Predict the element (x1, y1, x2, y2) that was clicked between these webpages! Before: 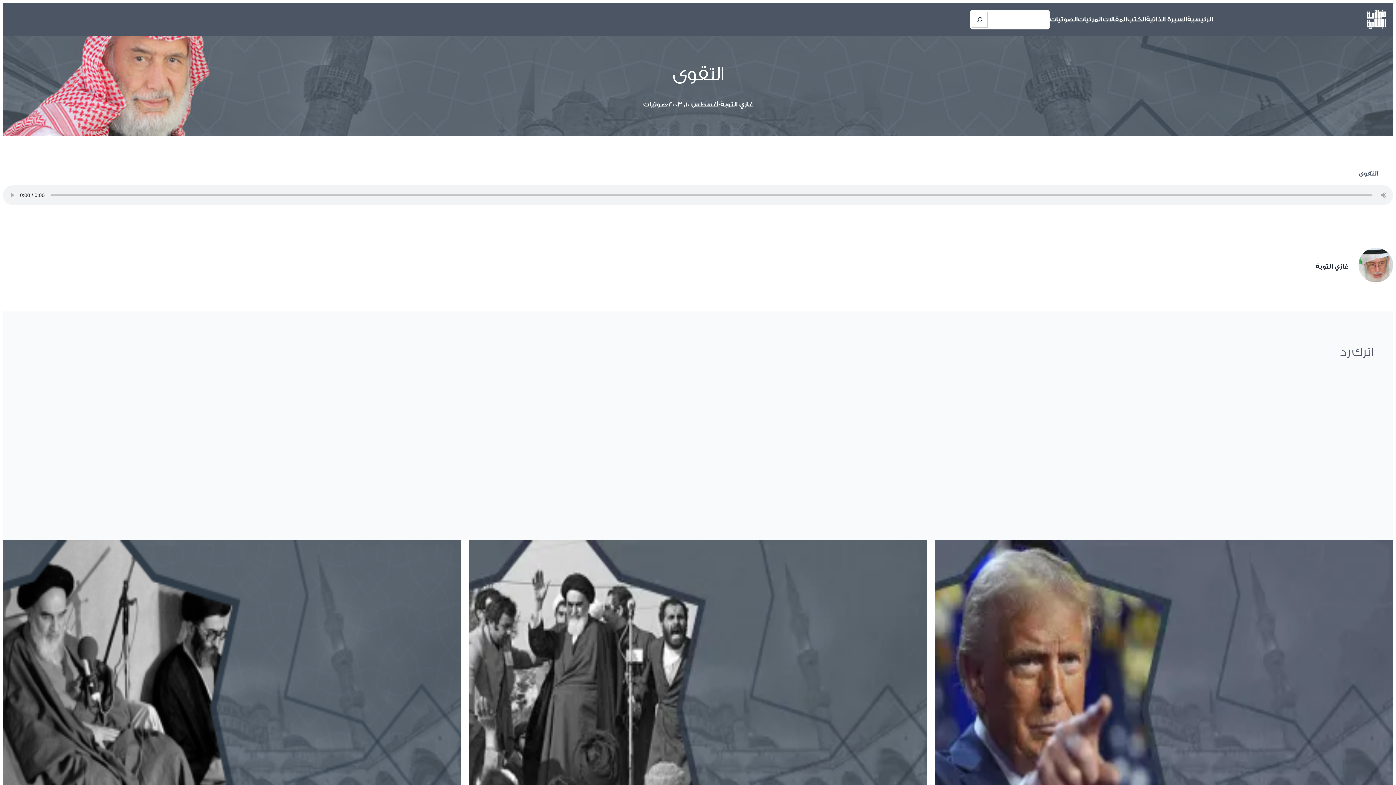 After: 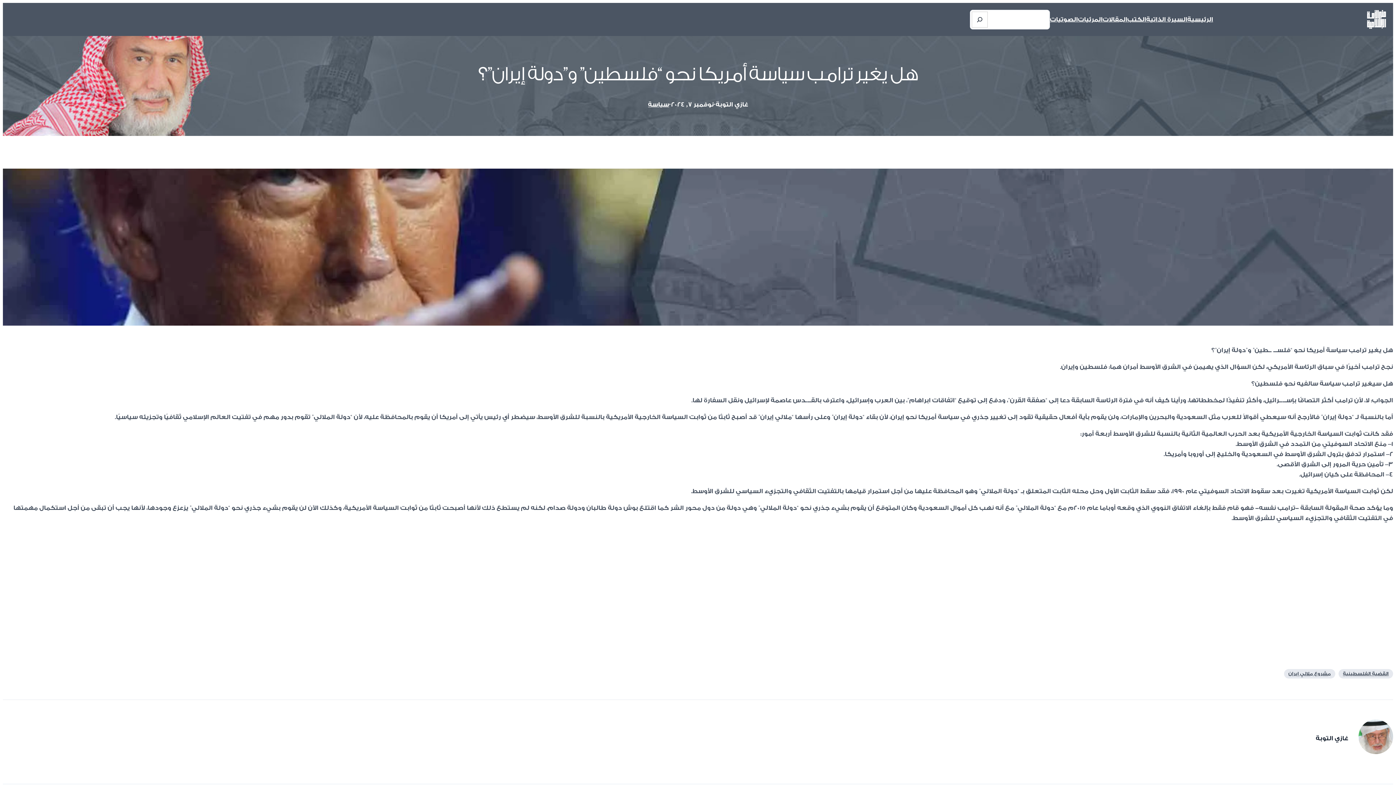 Action: bbox: (934, 540, 1393, 843)